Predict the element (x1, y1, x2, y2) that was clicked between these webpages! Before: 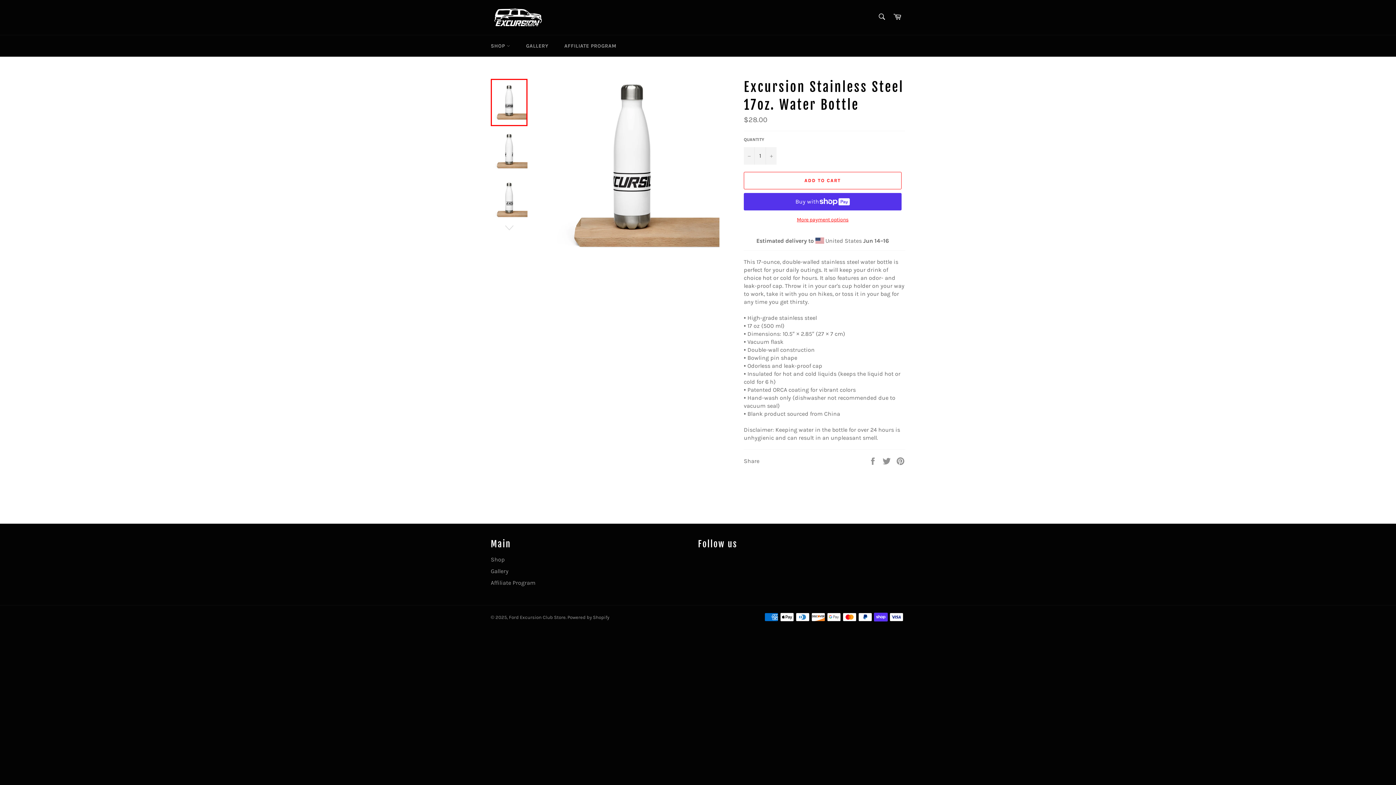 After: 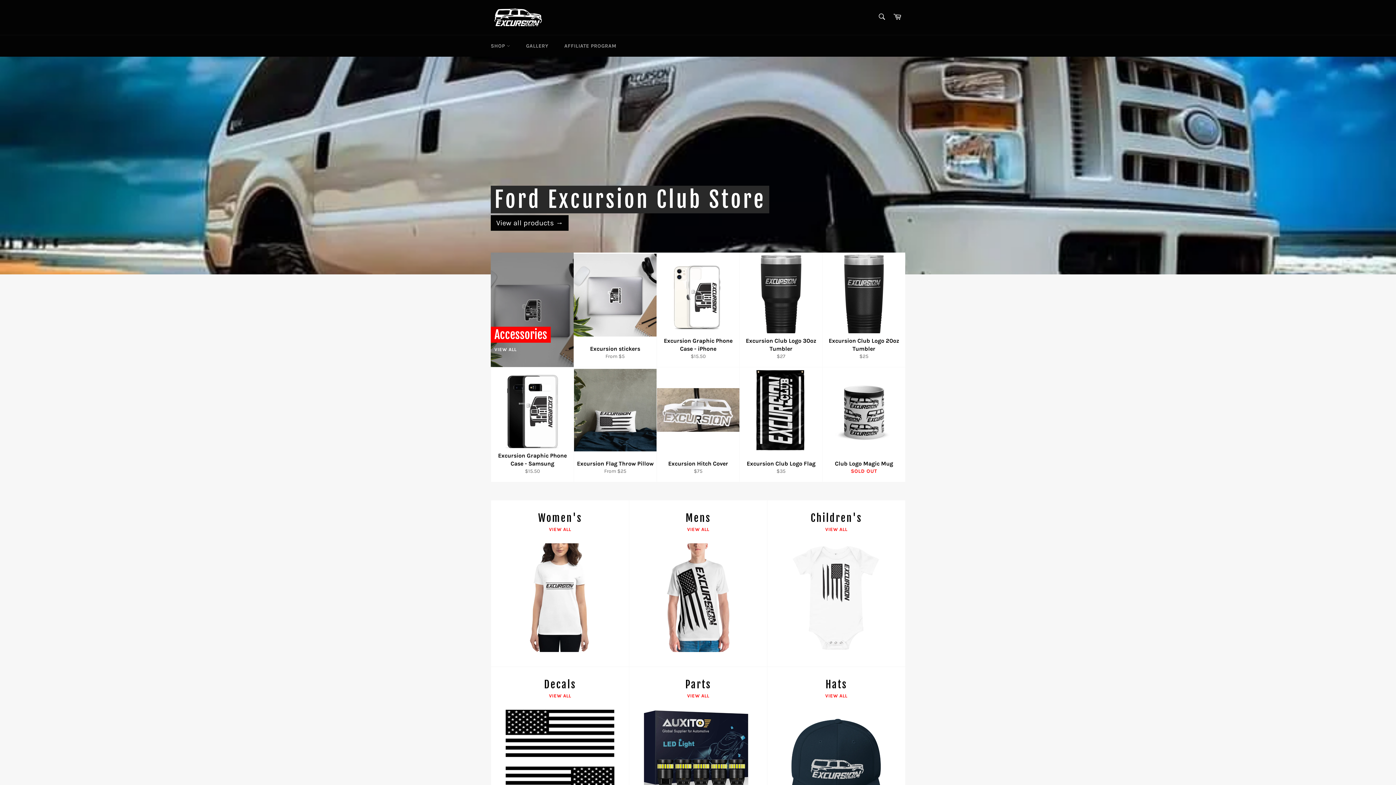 Action: bbox: (490, 7, 545, 27)